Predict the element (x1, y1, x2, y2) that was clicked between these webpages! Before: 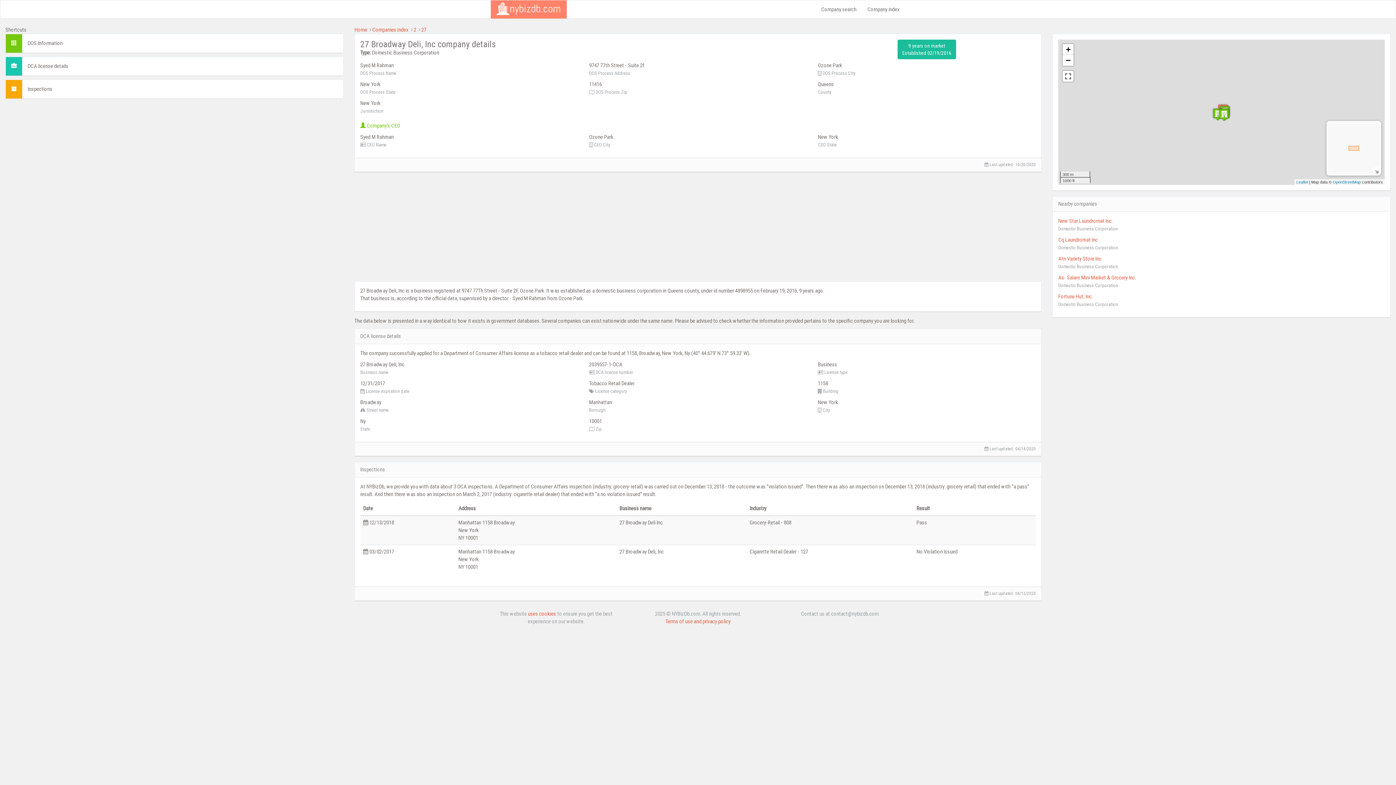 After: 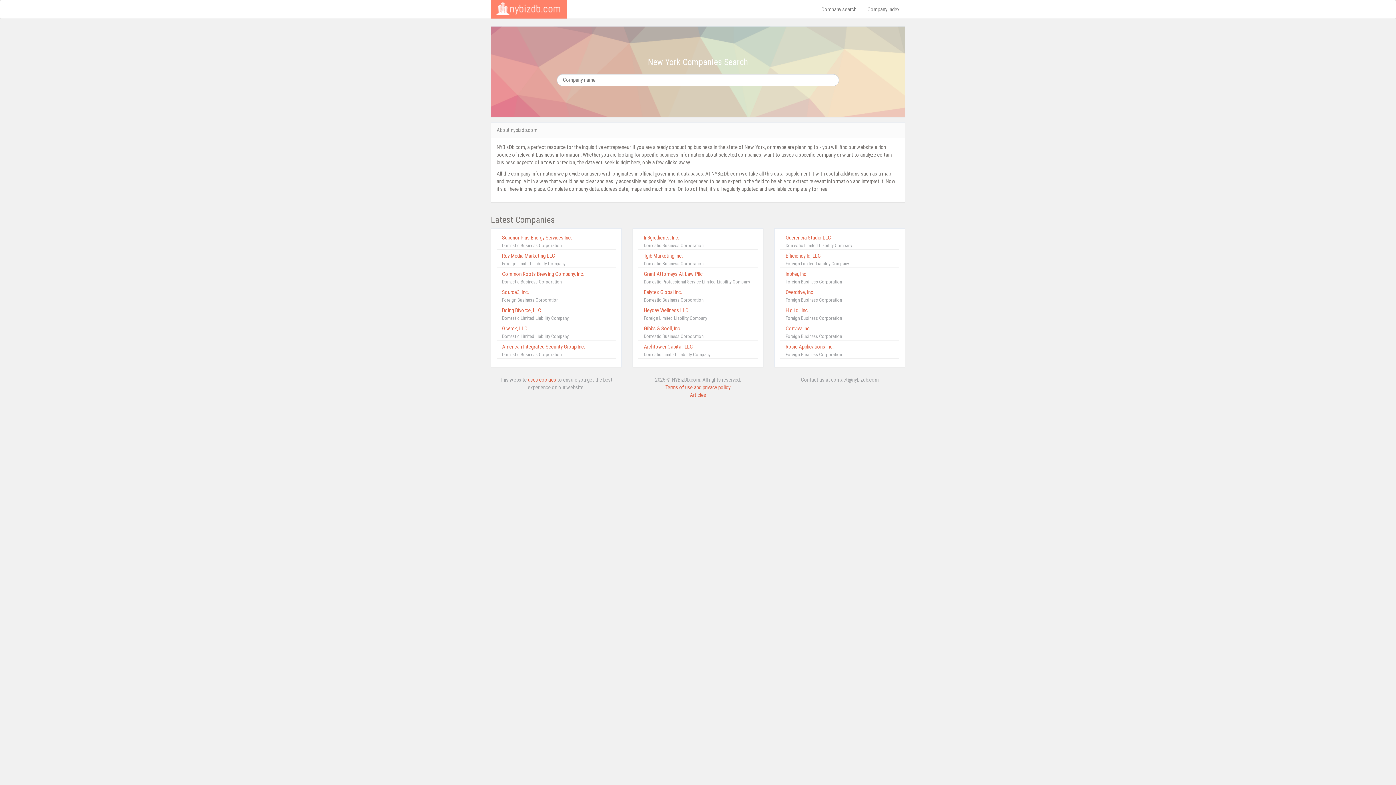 Action: label: Home bbox: (354, 26, 367, 33)